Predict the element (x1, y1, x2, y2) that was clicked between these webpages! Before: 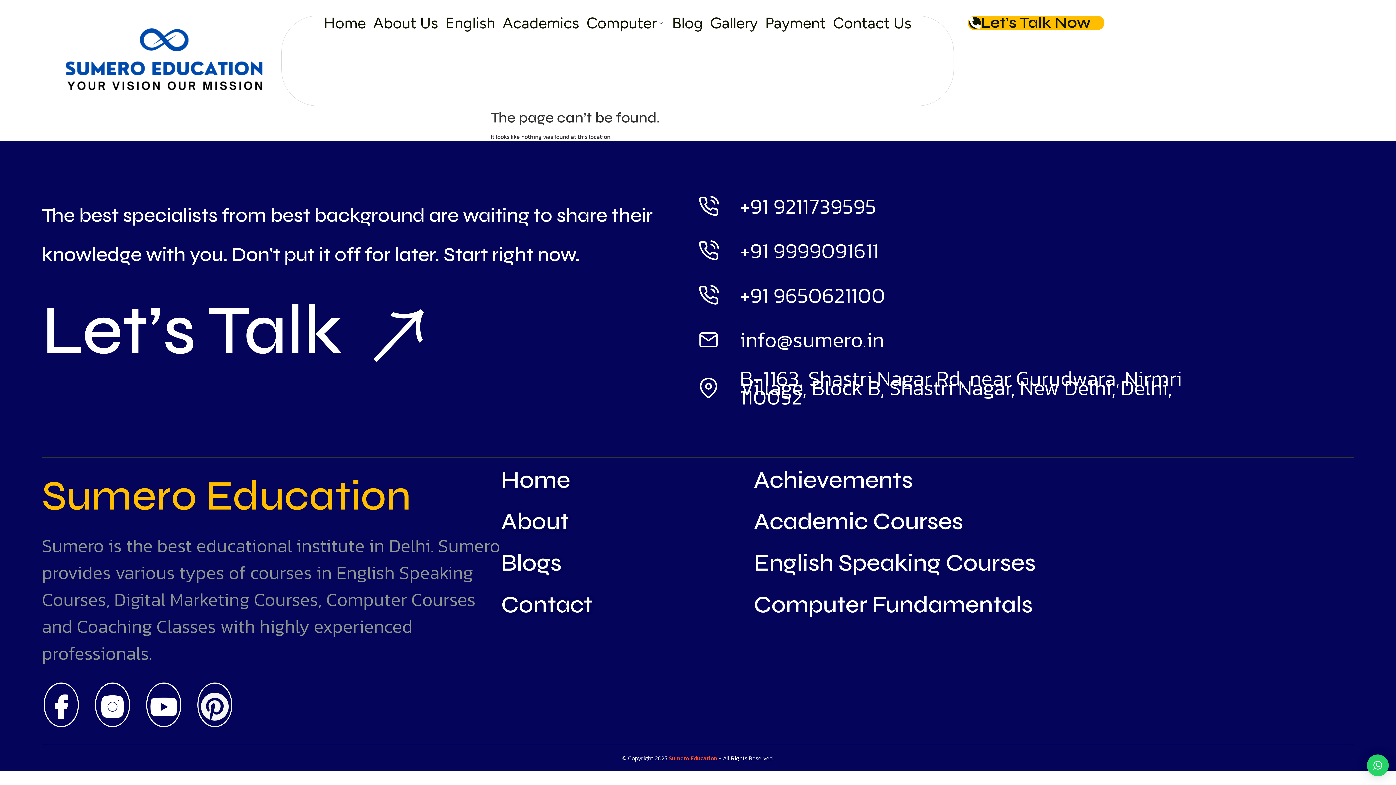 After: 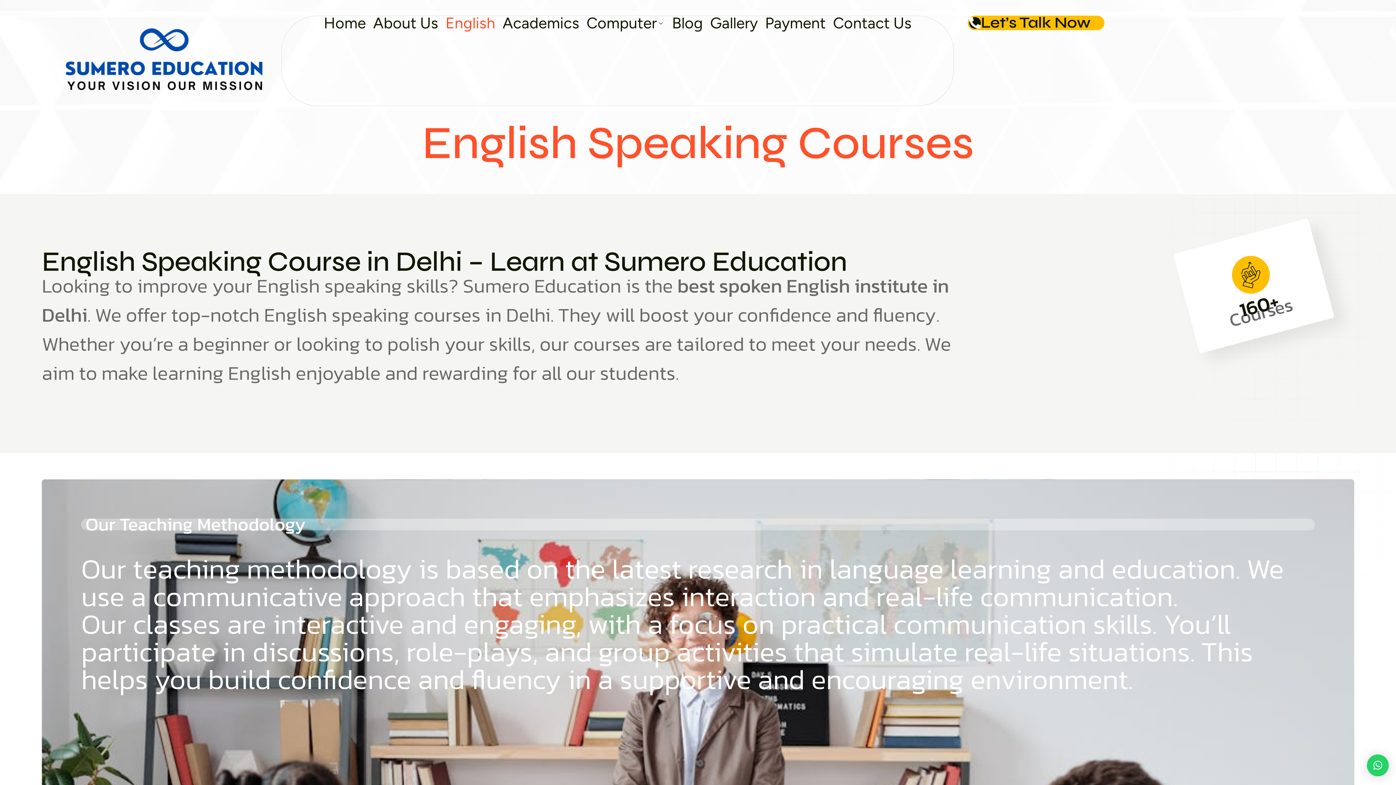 Action: label: English Speaking Courses bbox: (753, 558, 1042, 568)